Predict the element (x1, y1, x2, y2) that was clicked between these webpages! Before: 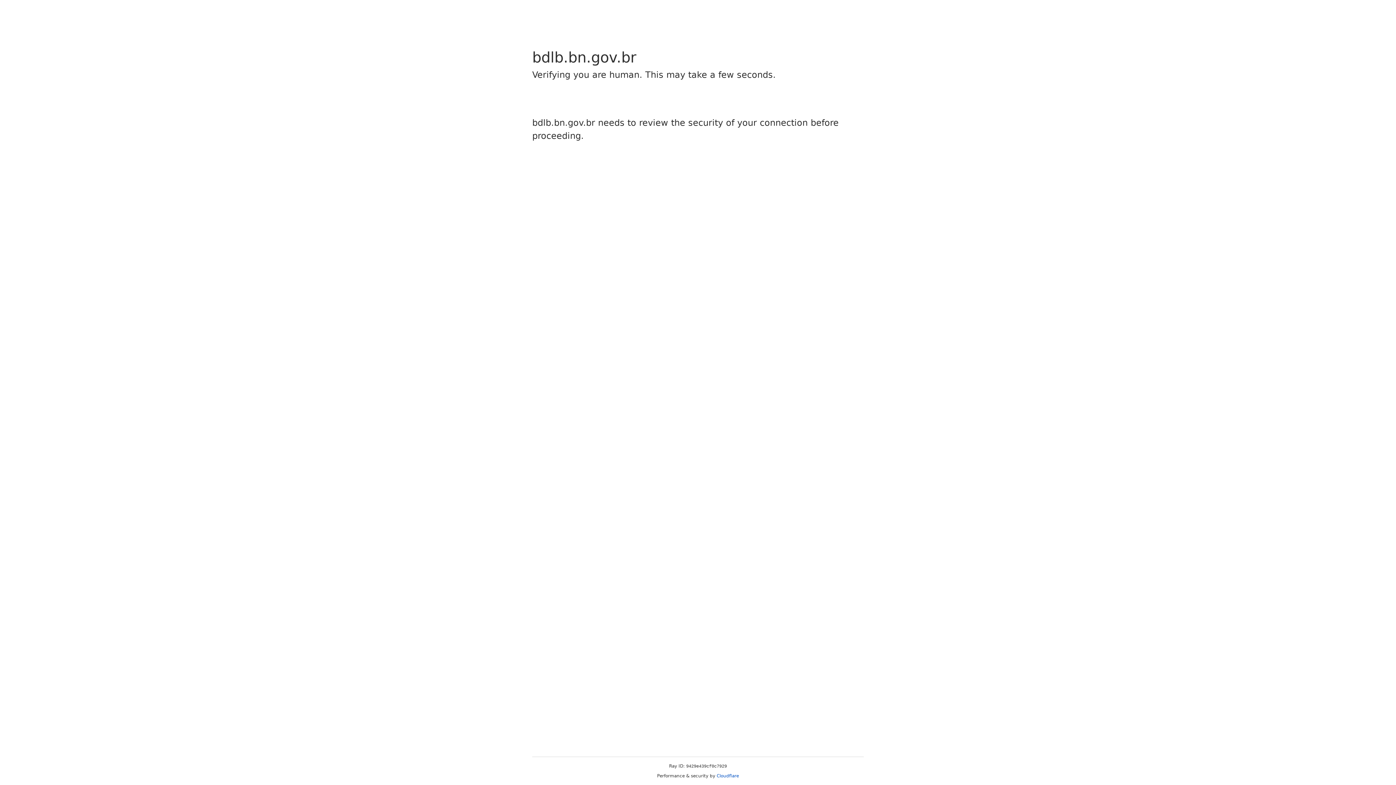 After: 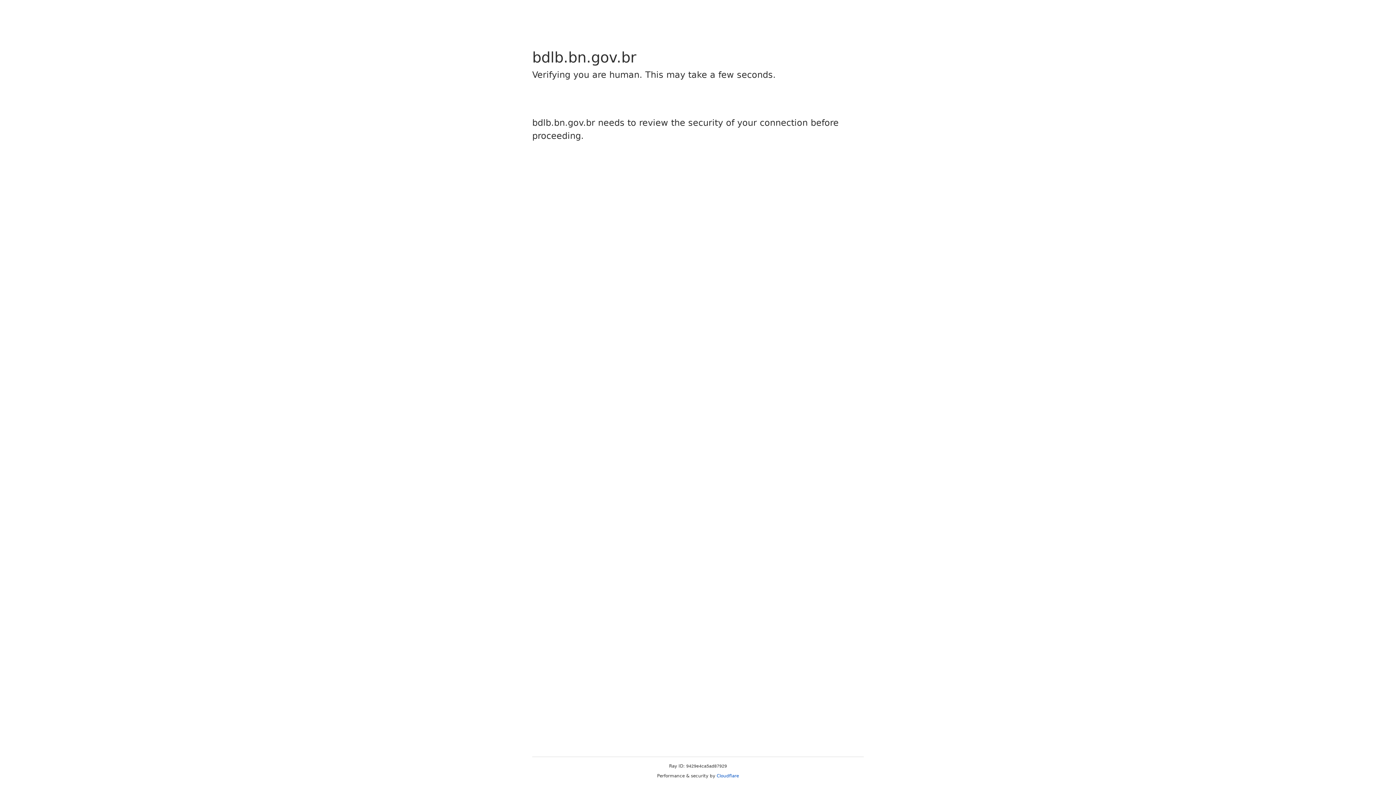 Action: label: Cloudflare bbox: (716, 773, 739, 778)